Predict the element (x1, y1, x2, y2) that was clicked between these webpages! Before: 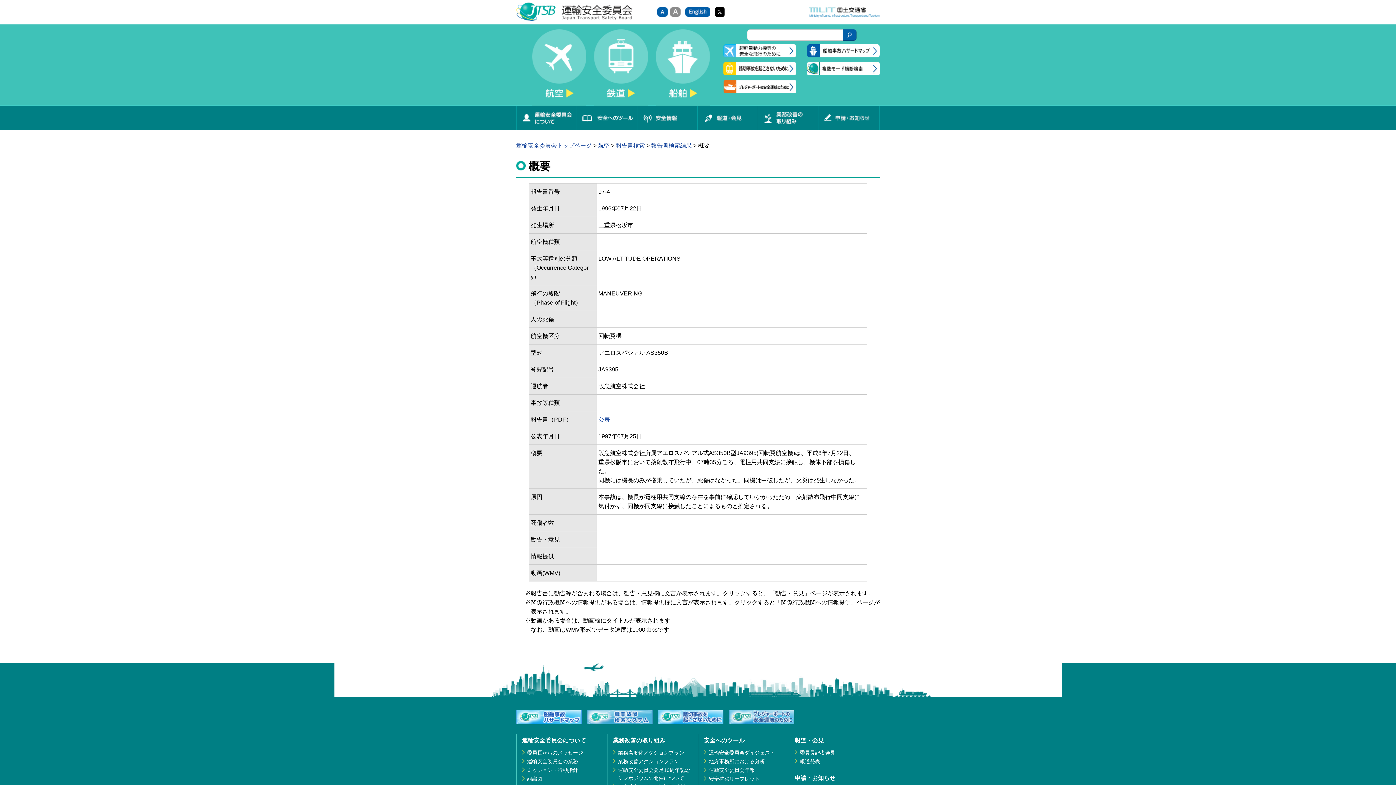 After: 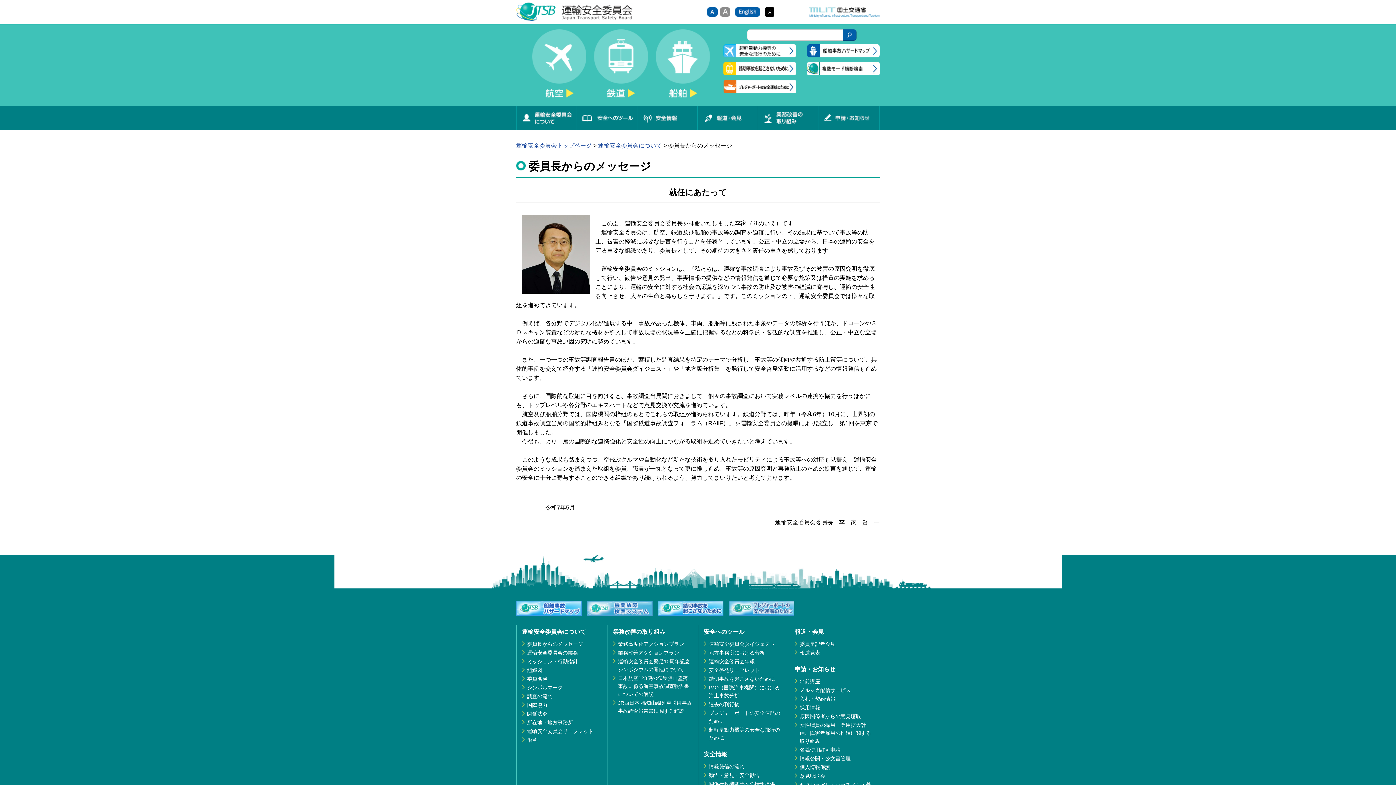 Action: bbox: (527, 750, 583, 756) label: 委員長からのメッセージ